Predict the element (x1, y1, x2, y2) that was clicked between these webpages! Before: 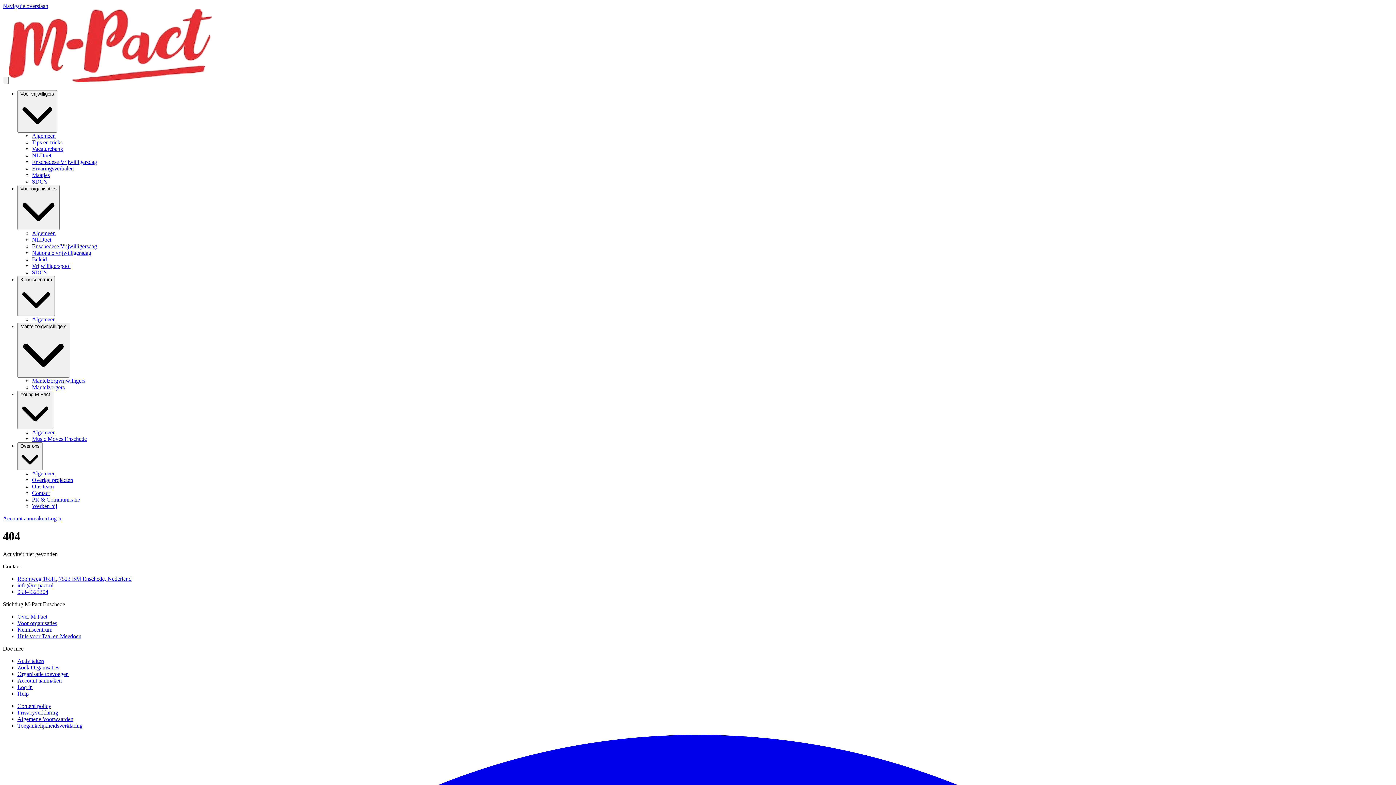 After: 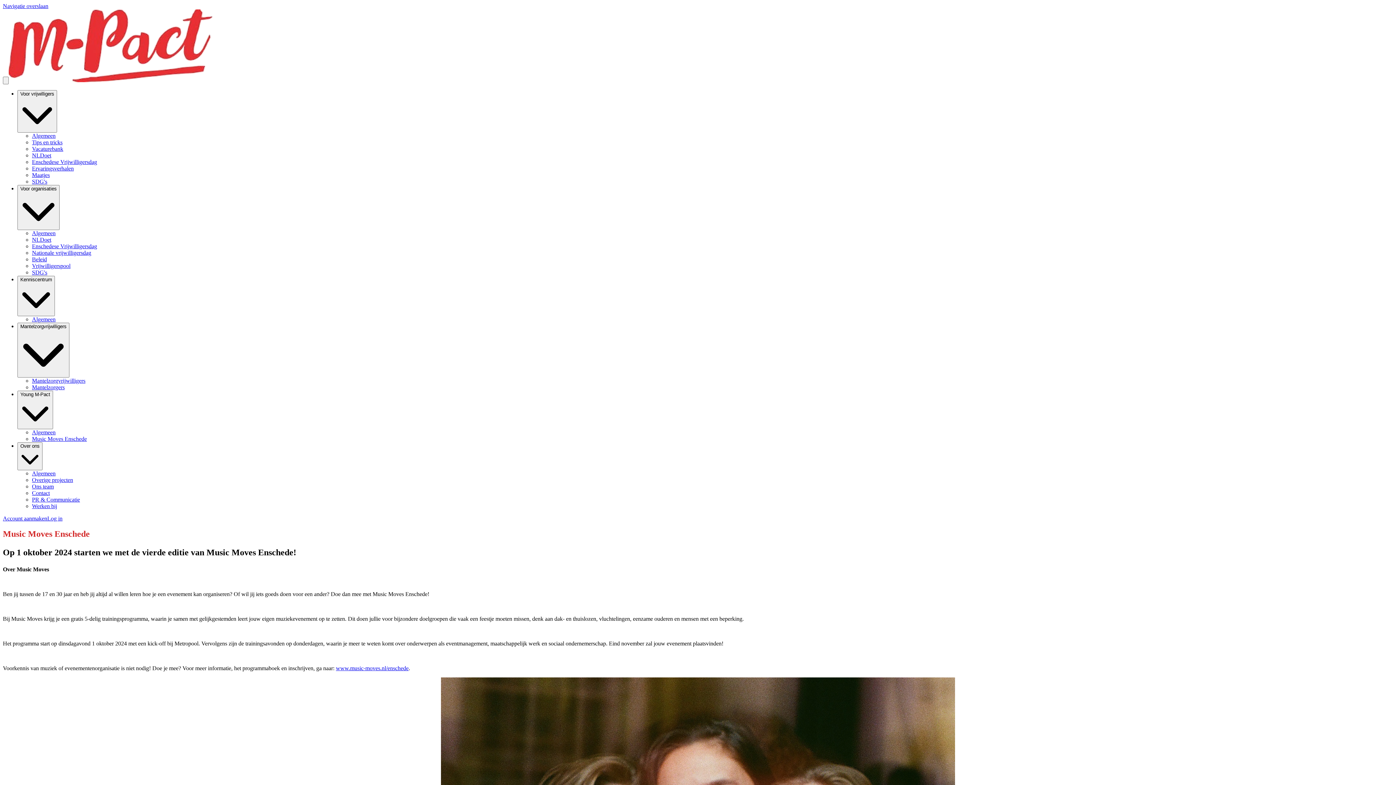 Action: label: Music Moves Enschede bbox: (32, 436, 86, 442)